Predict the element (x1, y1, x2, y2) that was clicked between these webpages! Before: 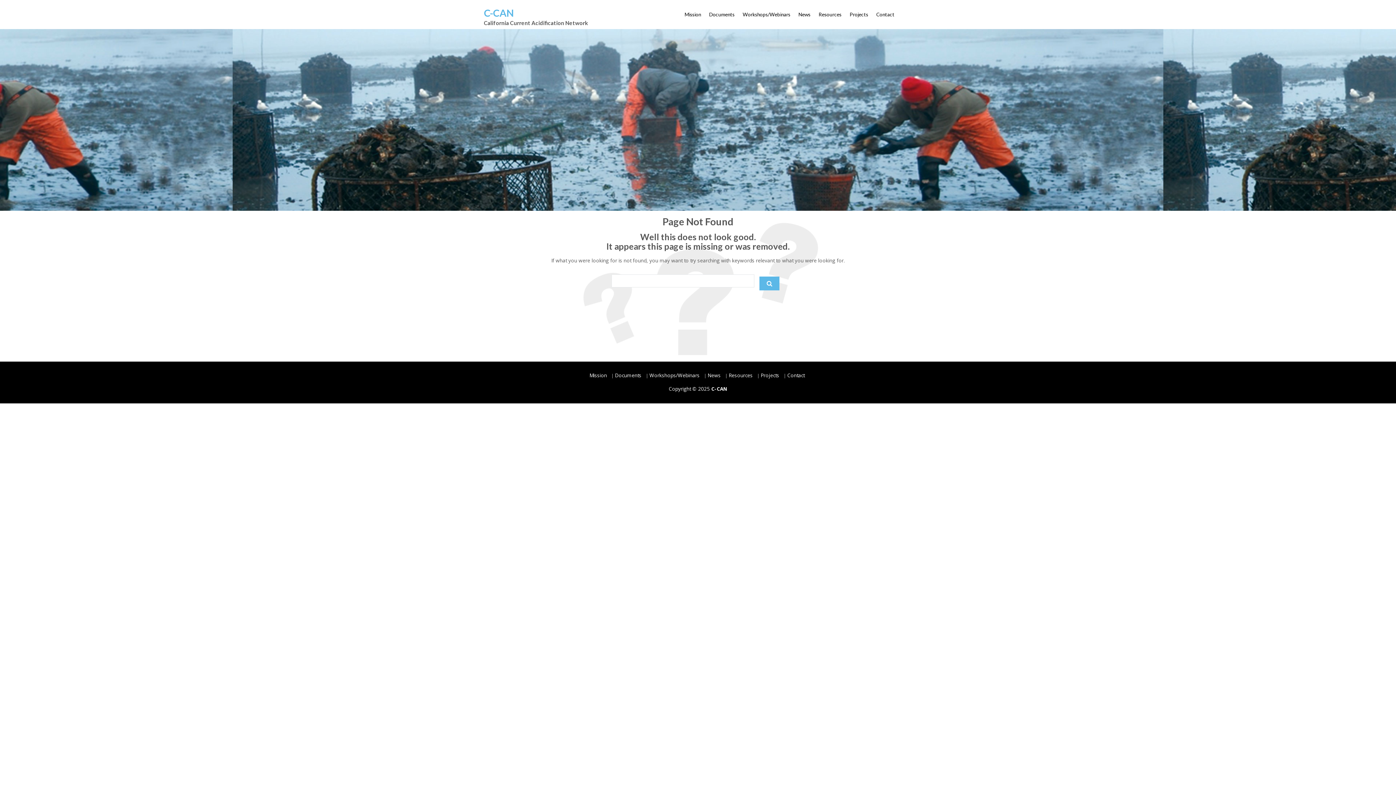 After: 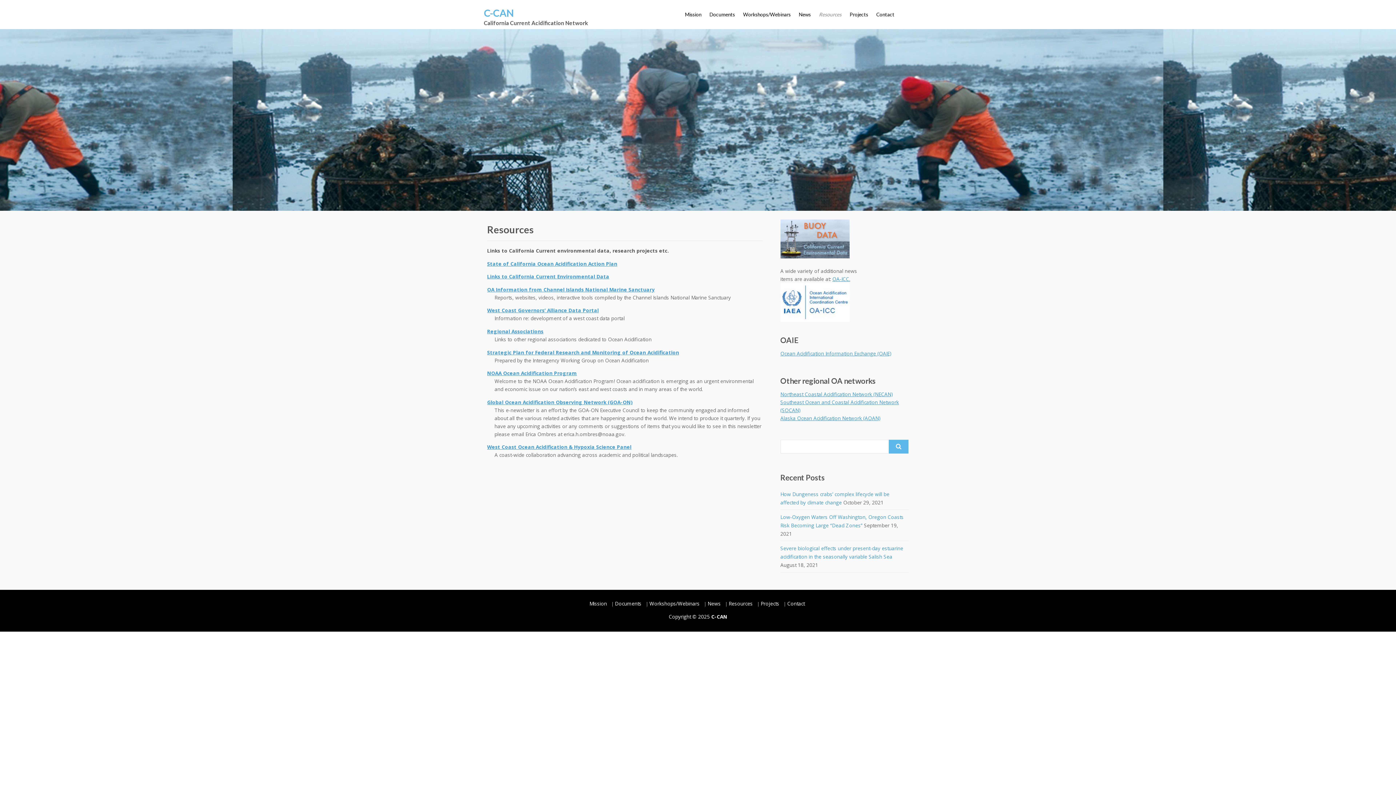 Action: bbox: (728, 372, 752, 378) label: Resources